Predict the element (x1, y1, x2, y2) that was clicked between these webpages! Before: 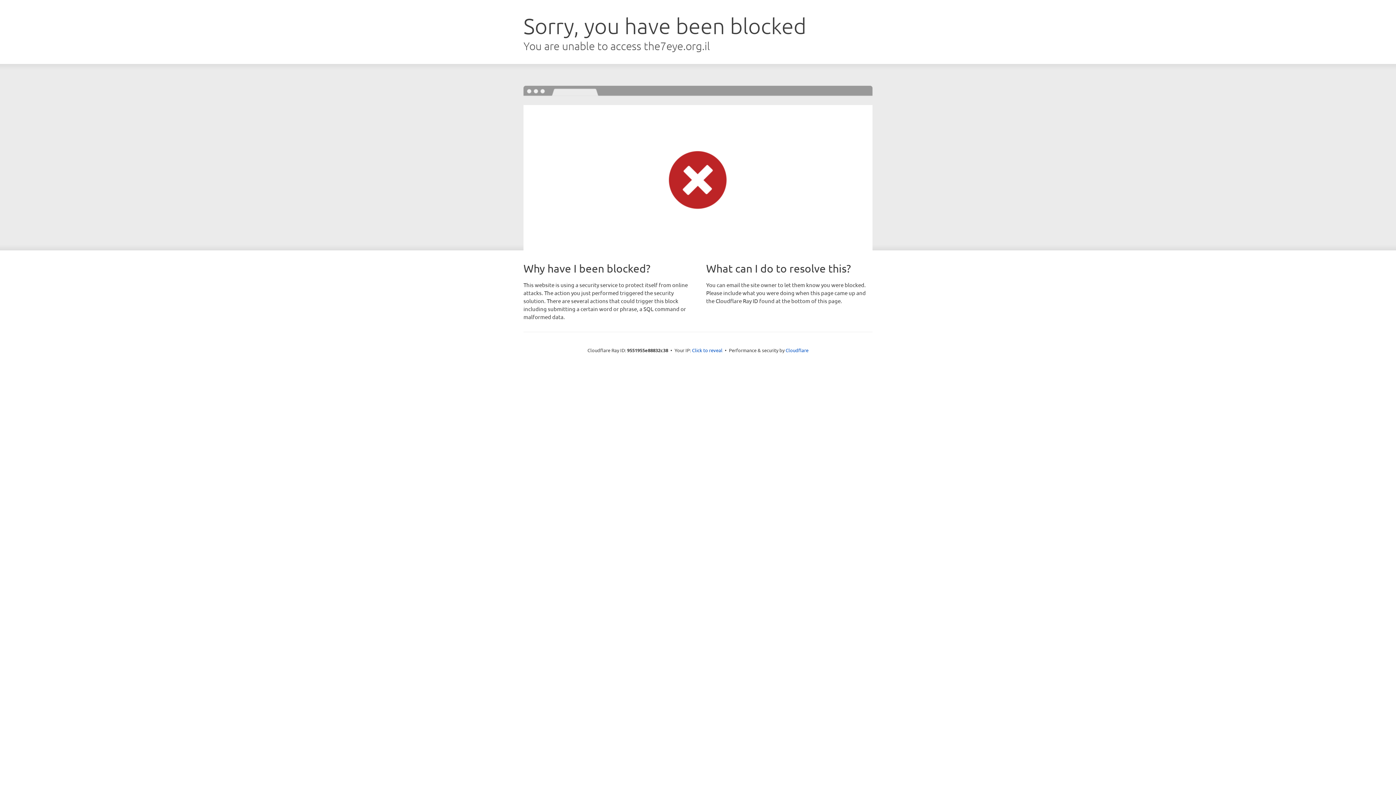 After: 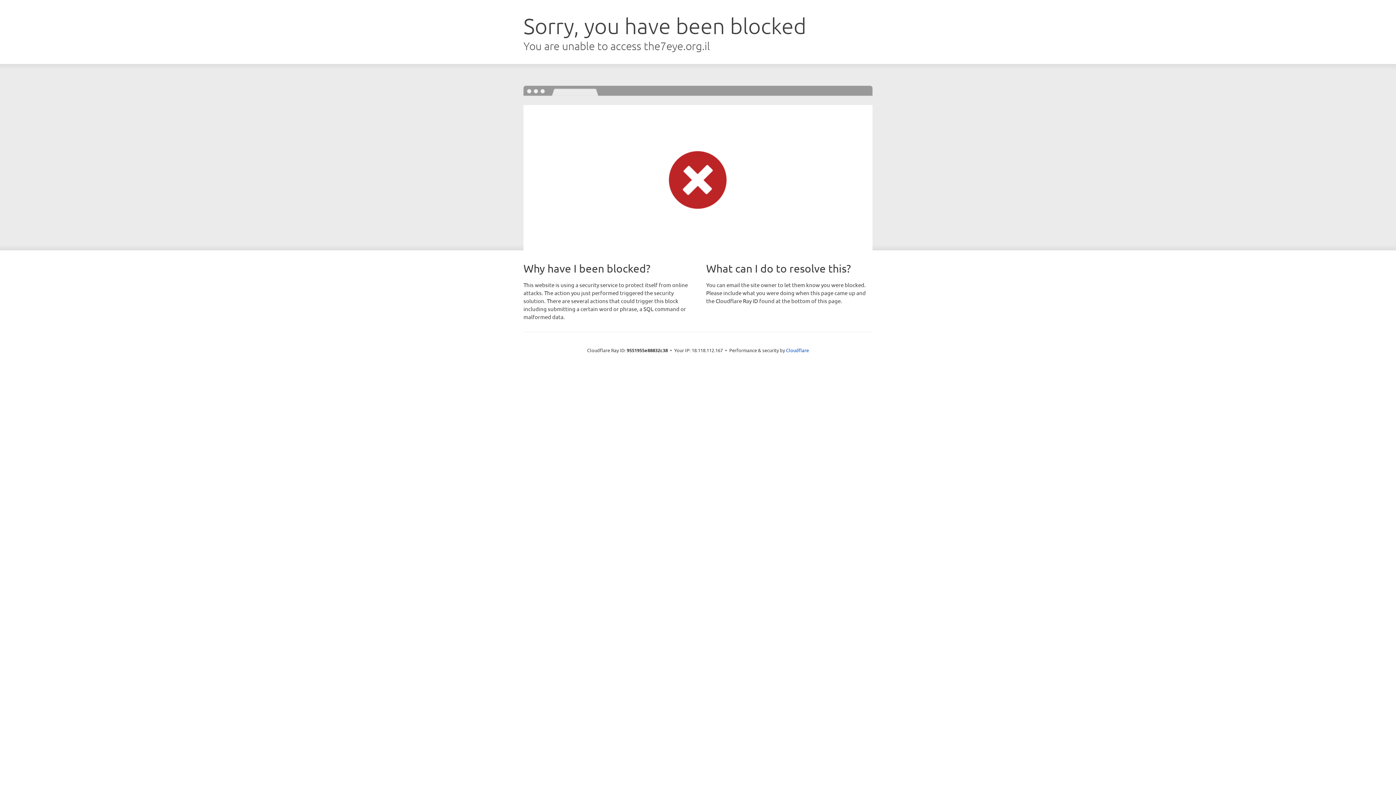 Action: bbox: (692, 346, 722, 353) label: Click to reveal